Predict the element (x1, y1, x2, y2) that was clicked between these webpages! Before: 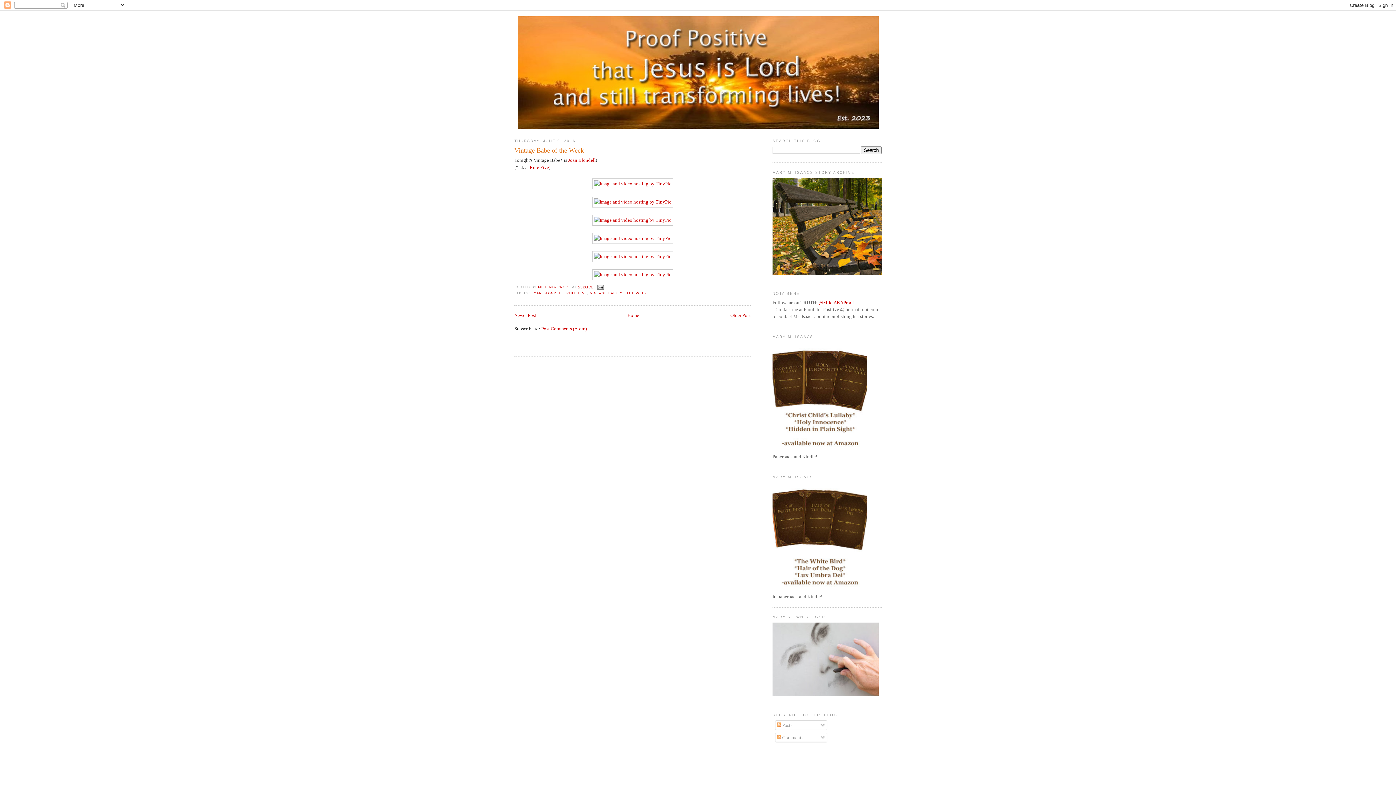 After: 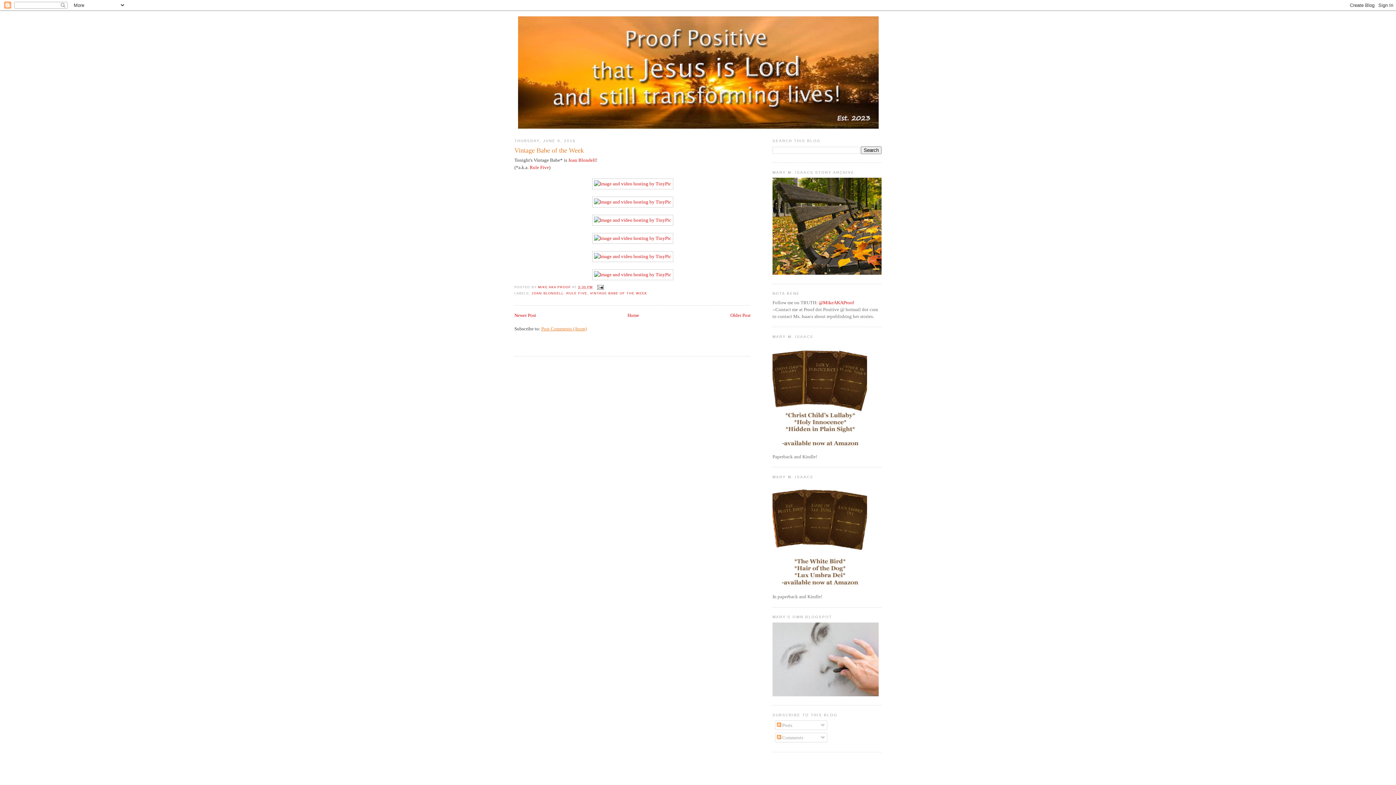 Action: bbox: (541, 326, 586, 331) label: Post Comments (Atom)